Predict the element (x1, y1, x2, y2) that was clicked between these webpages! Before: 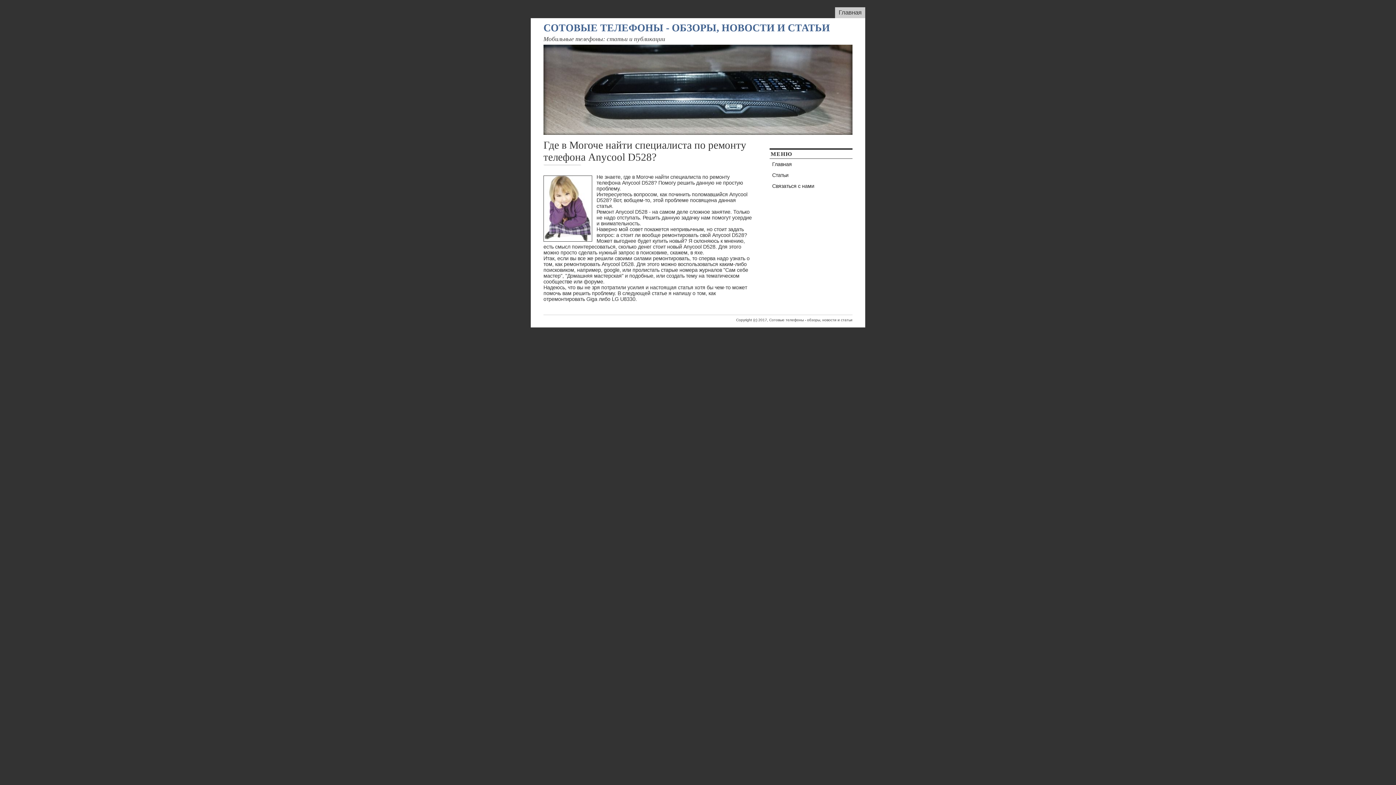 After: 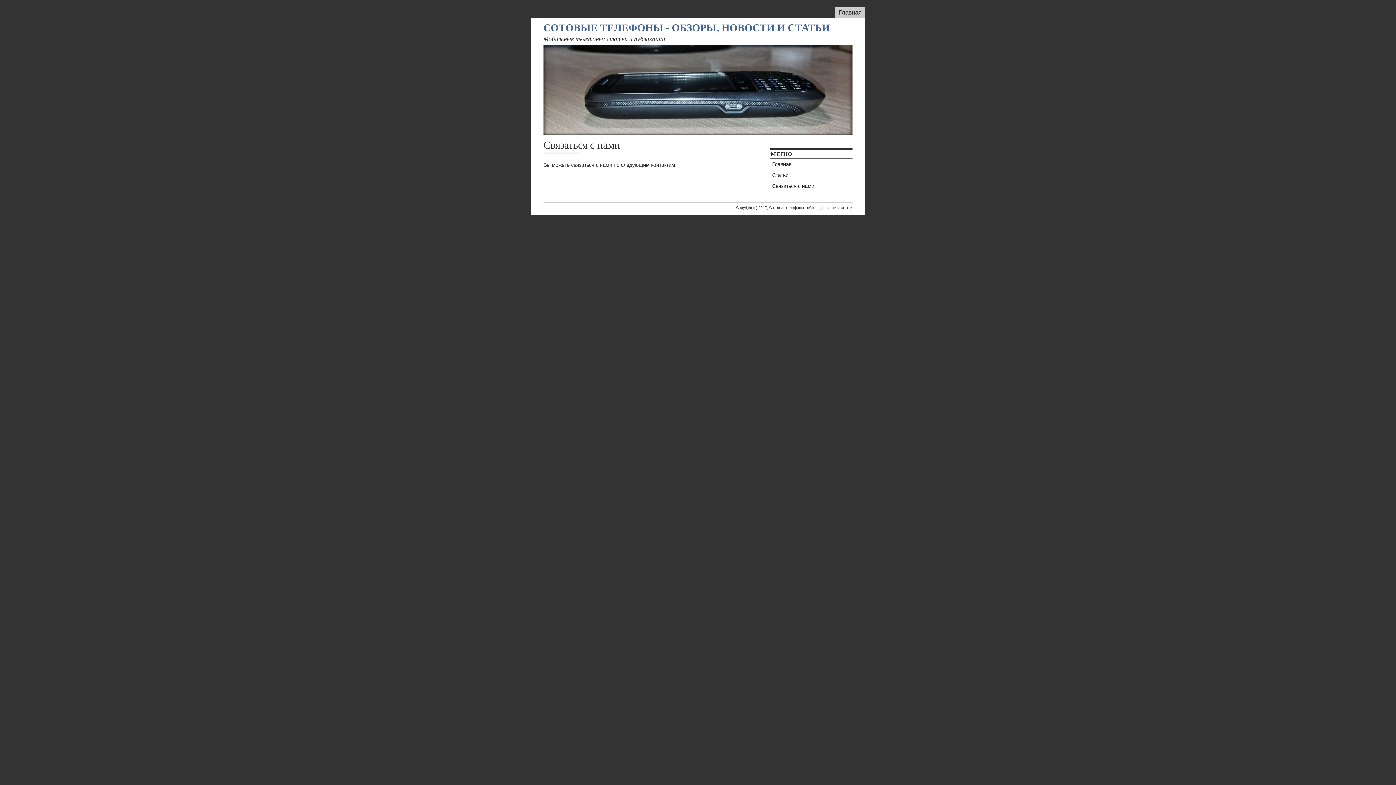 Action: label: Связаться с нами bbox: (769, 180, 852, 191)